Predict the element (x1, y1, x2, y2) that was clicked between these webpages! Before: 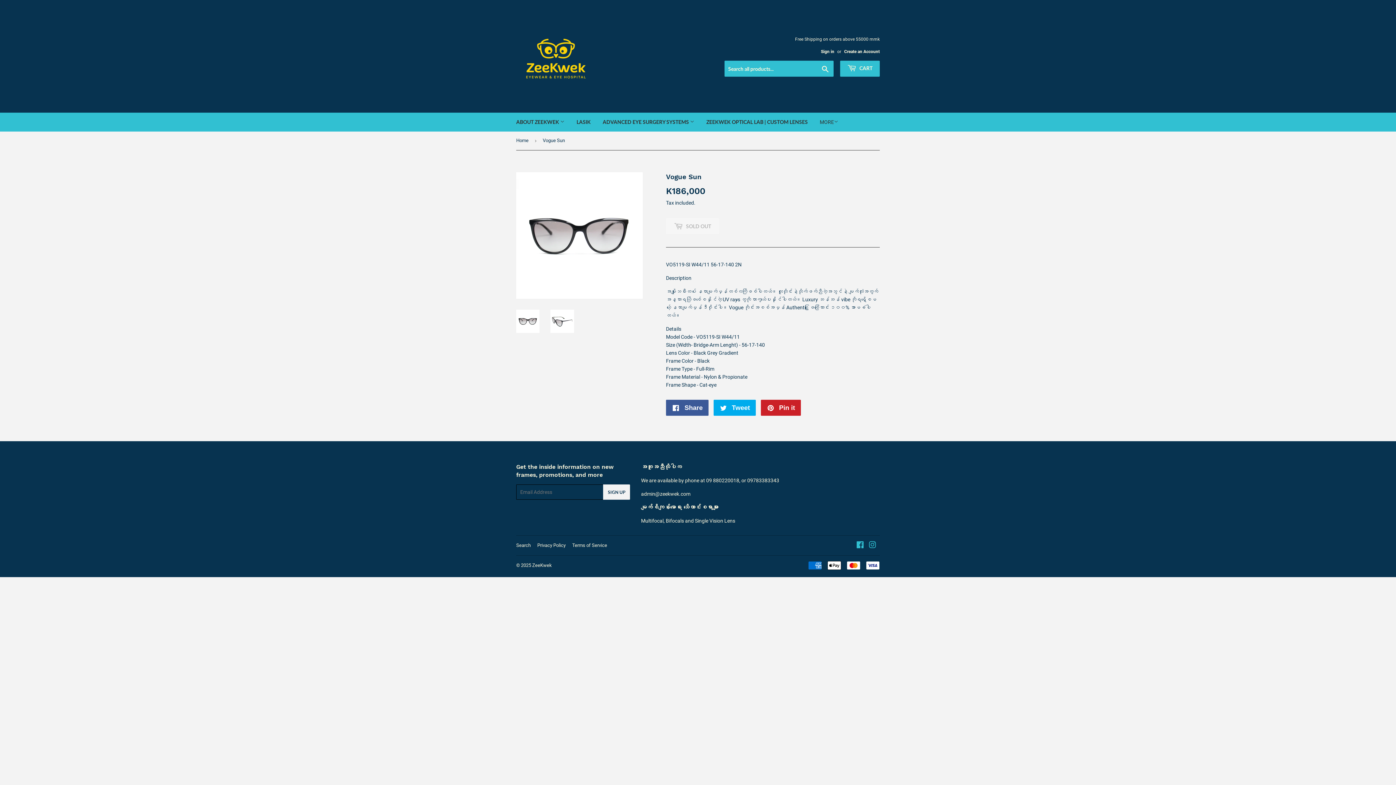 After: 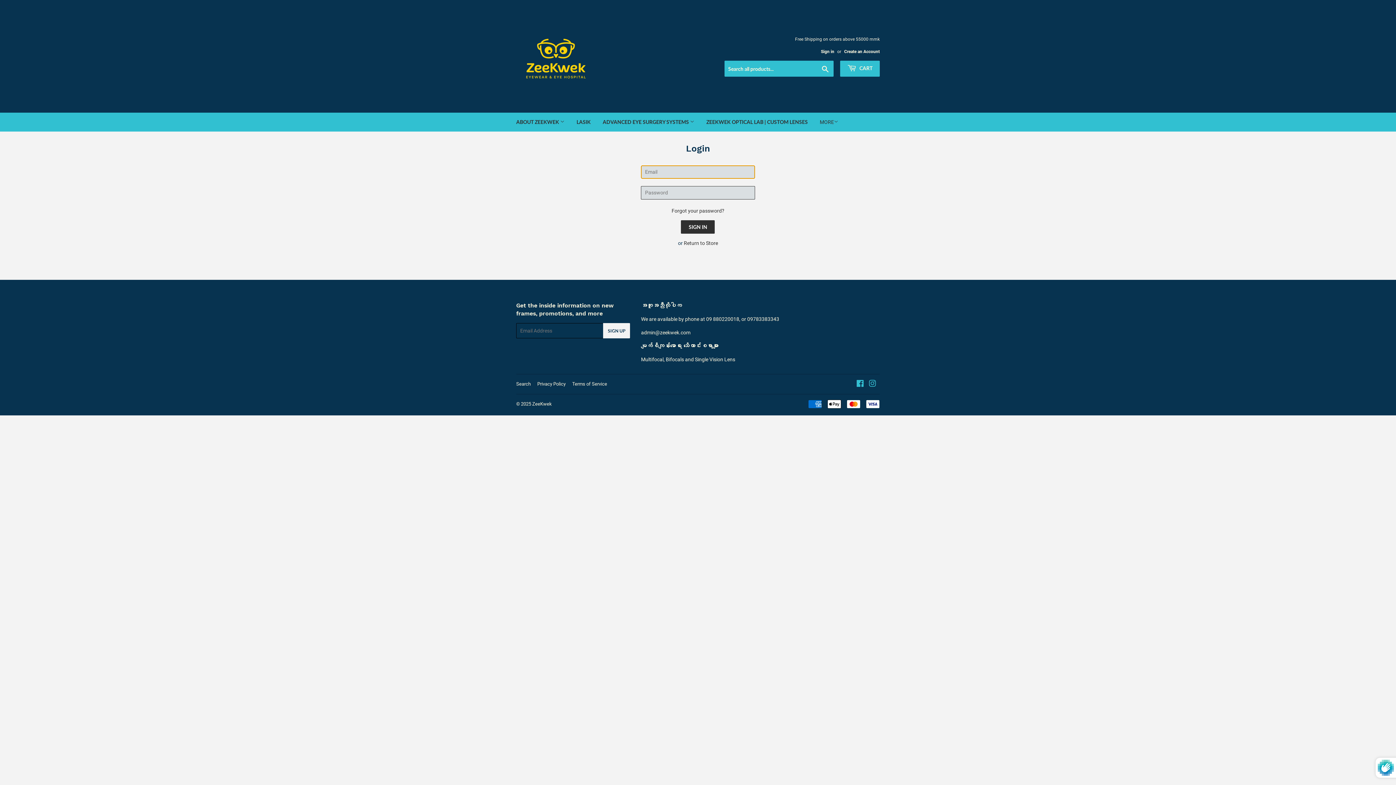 Action: label: Sign in bbox: (821, 49, 834, 54)